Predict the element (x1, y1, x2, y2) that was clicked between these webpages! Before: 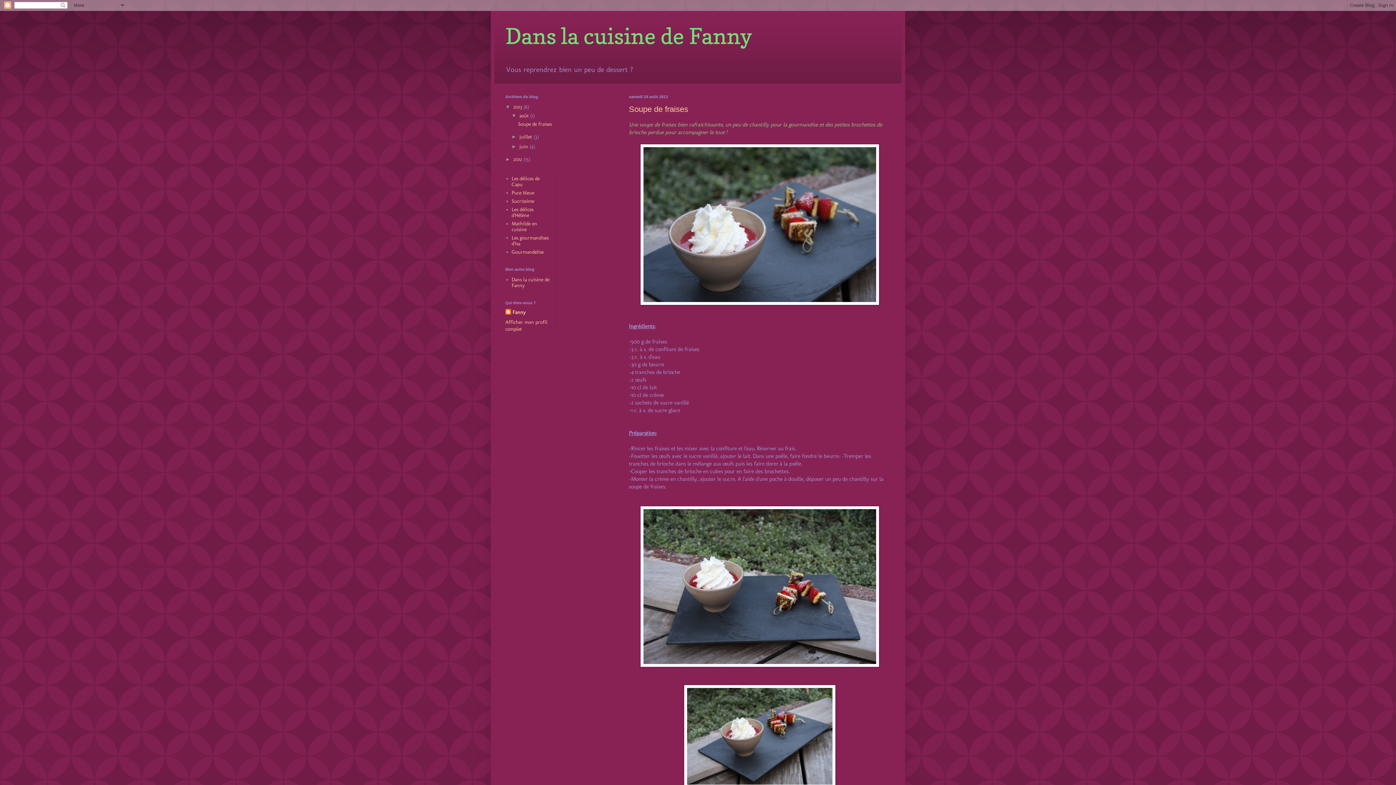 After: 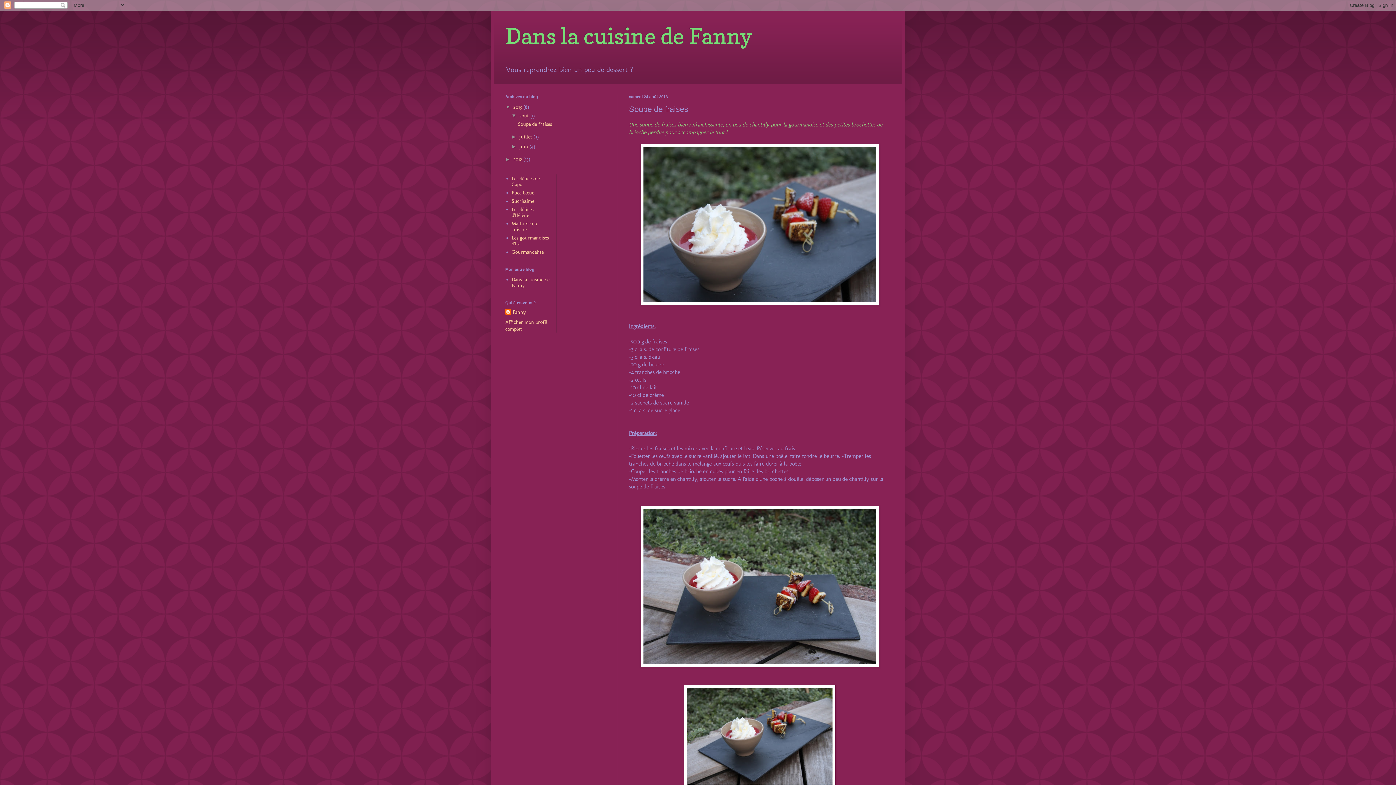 Action: bbox: (518, 121, 551, 127) label: Soupe de fraises